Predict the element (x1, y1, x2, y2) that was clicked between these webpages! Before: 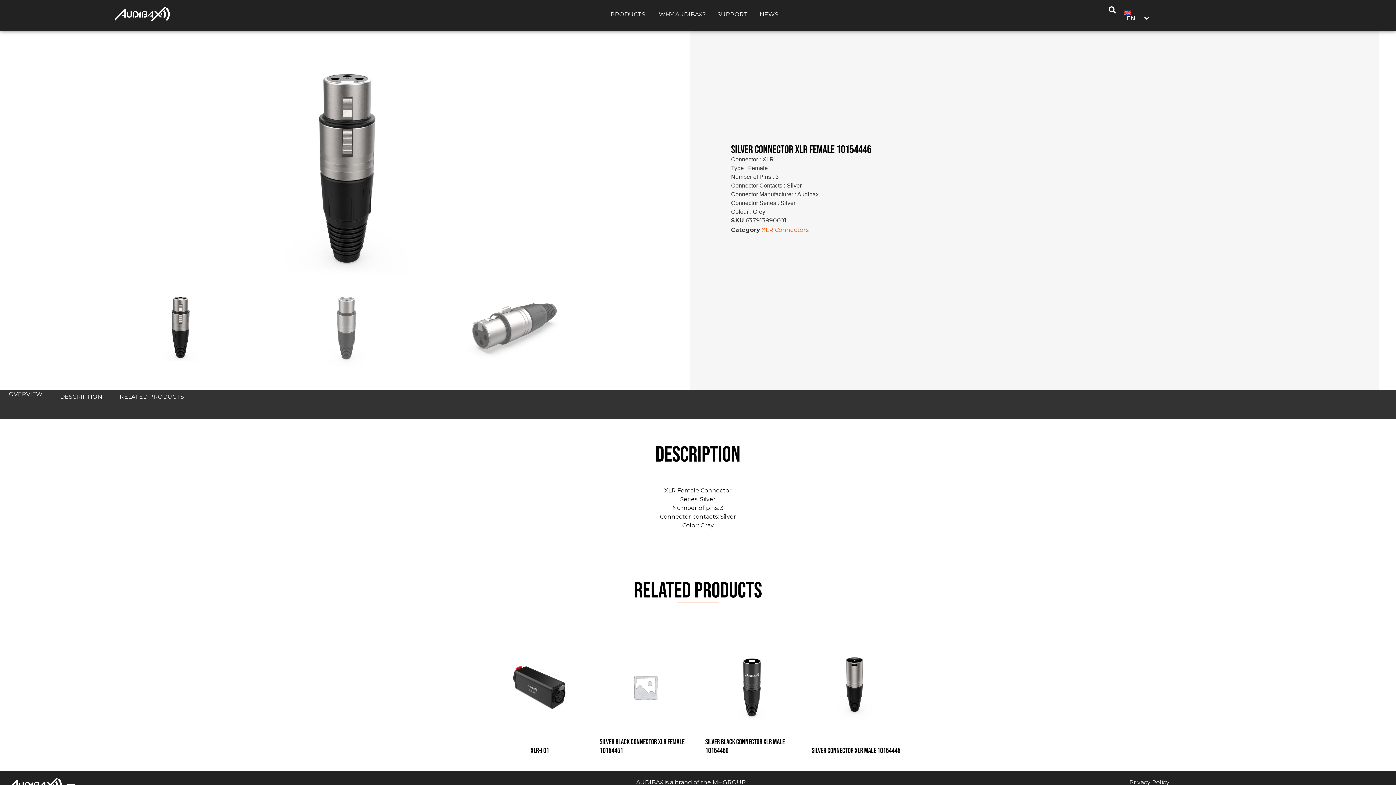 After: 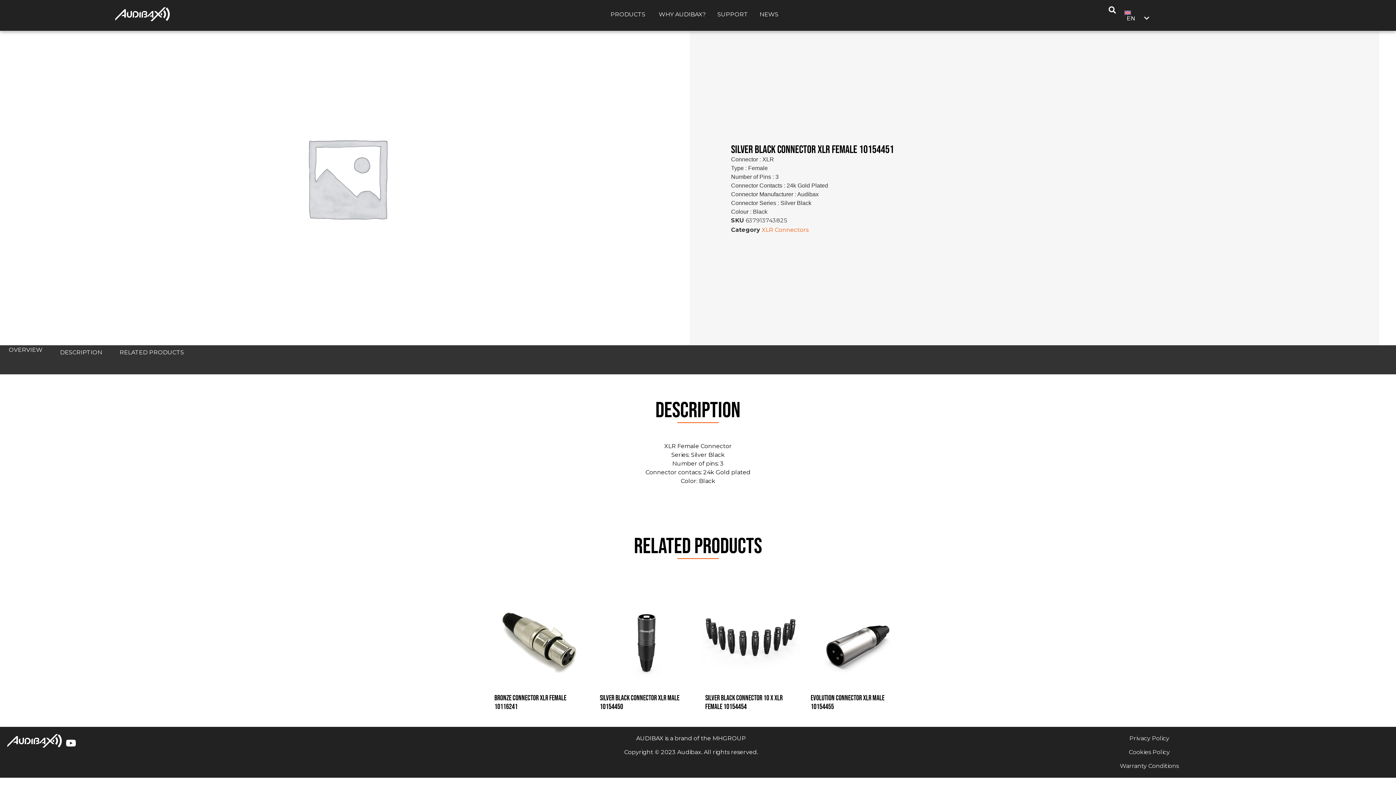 Action: bbox: (596, 615, 694, 760) label: Silver Black Connector XLR Female 10154451